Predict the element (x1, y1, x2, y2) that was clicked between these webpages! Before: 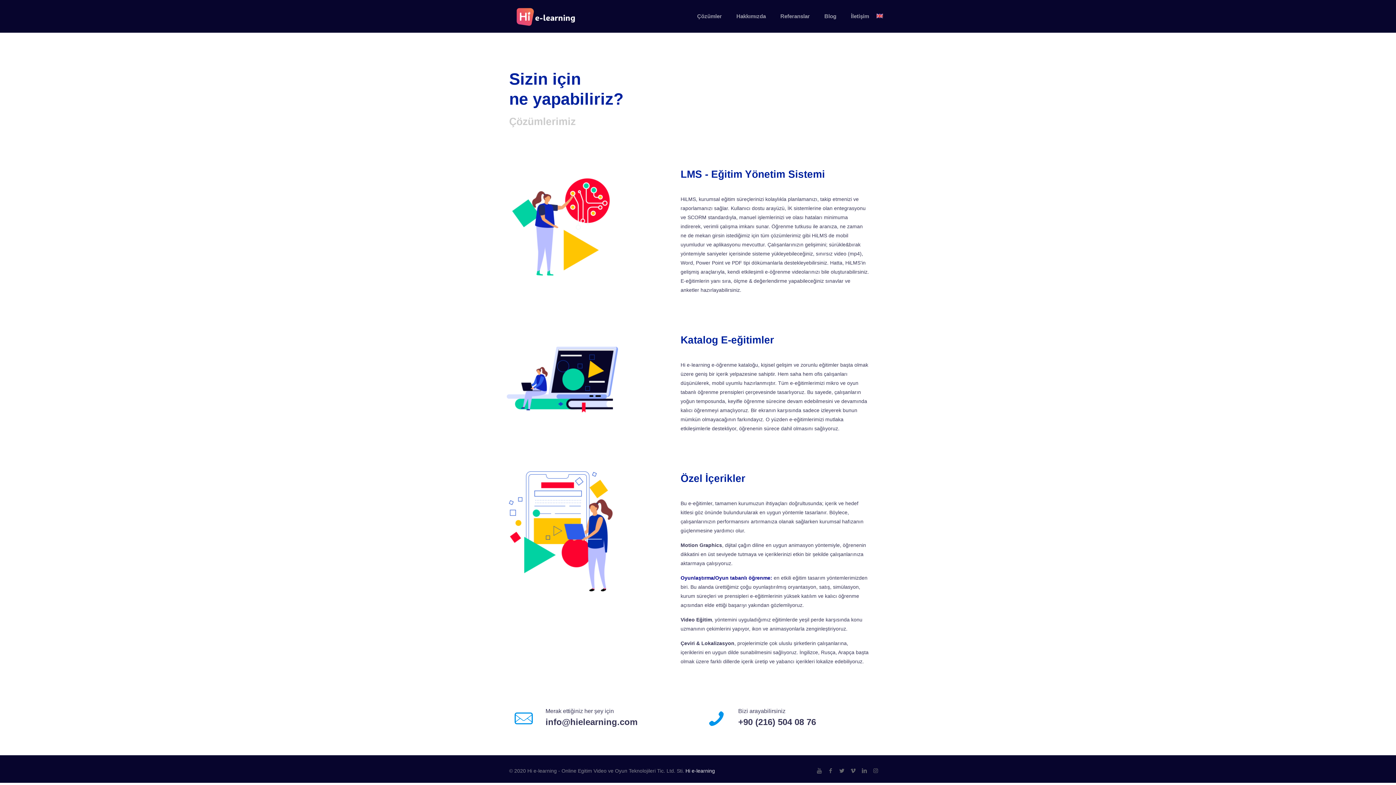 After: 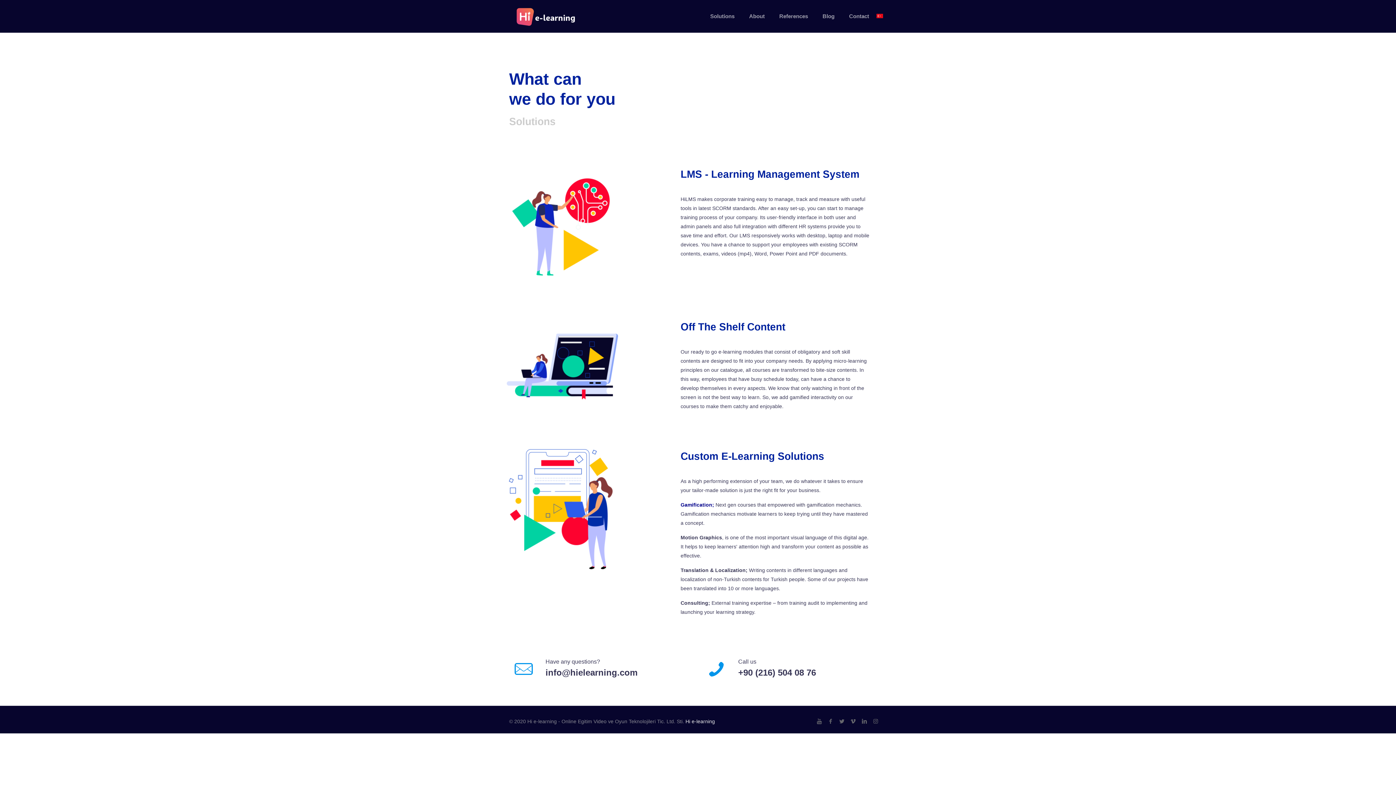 Action: bbox: (876, 0, 883, 32)